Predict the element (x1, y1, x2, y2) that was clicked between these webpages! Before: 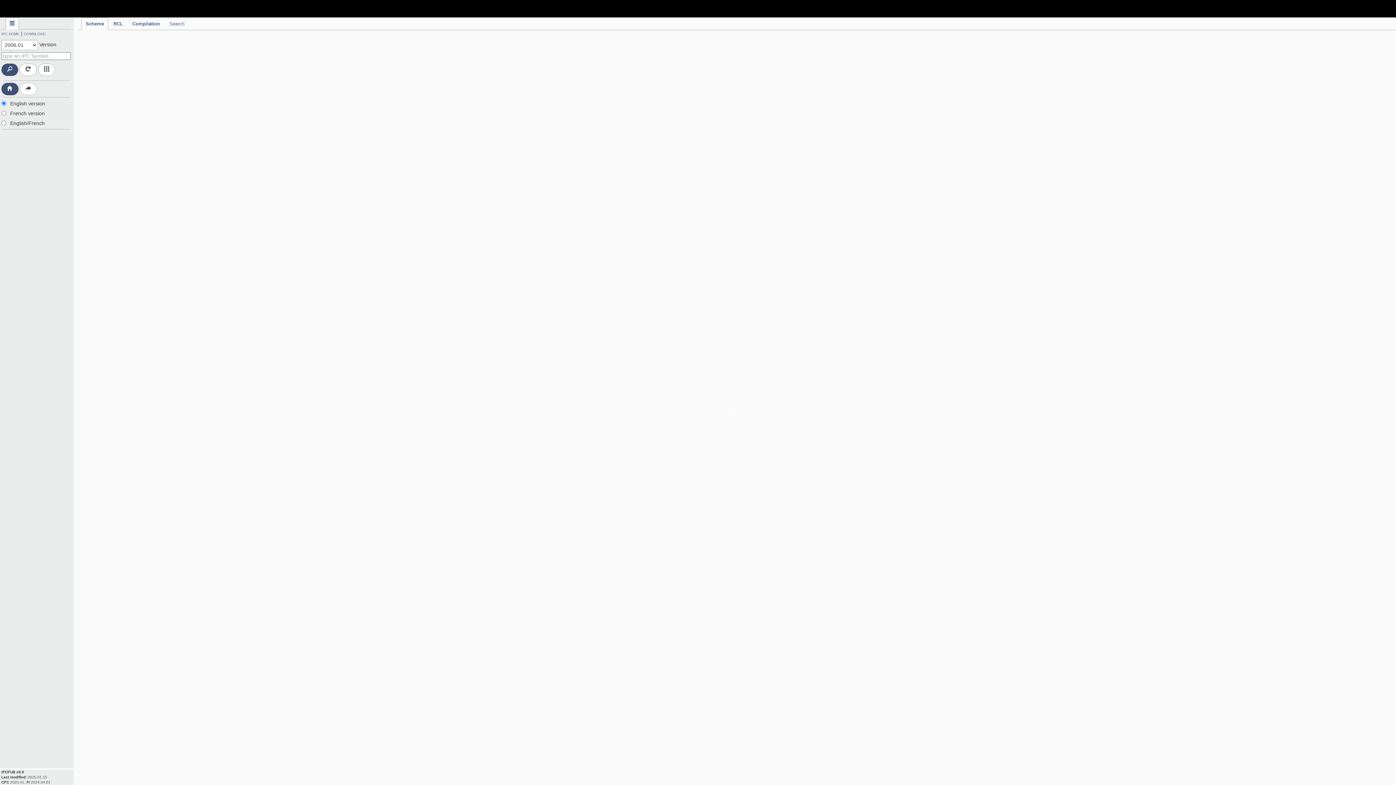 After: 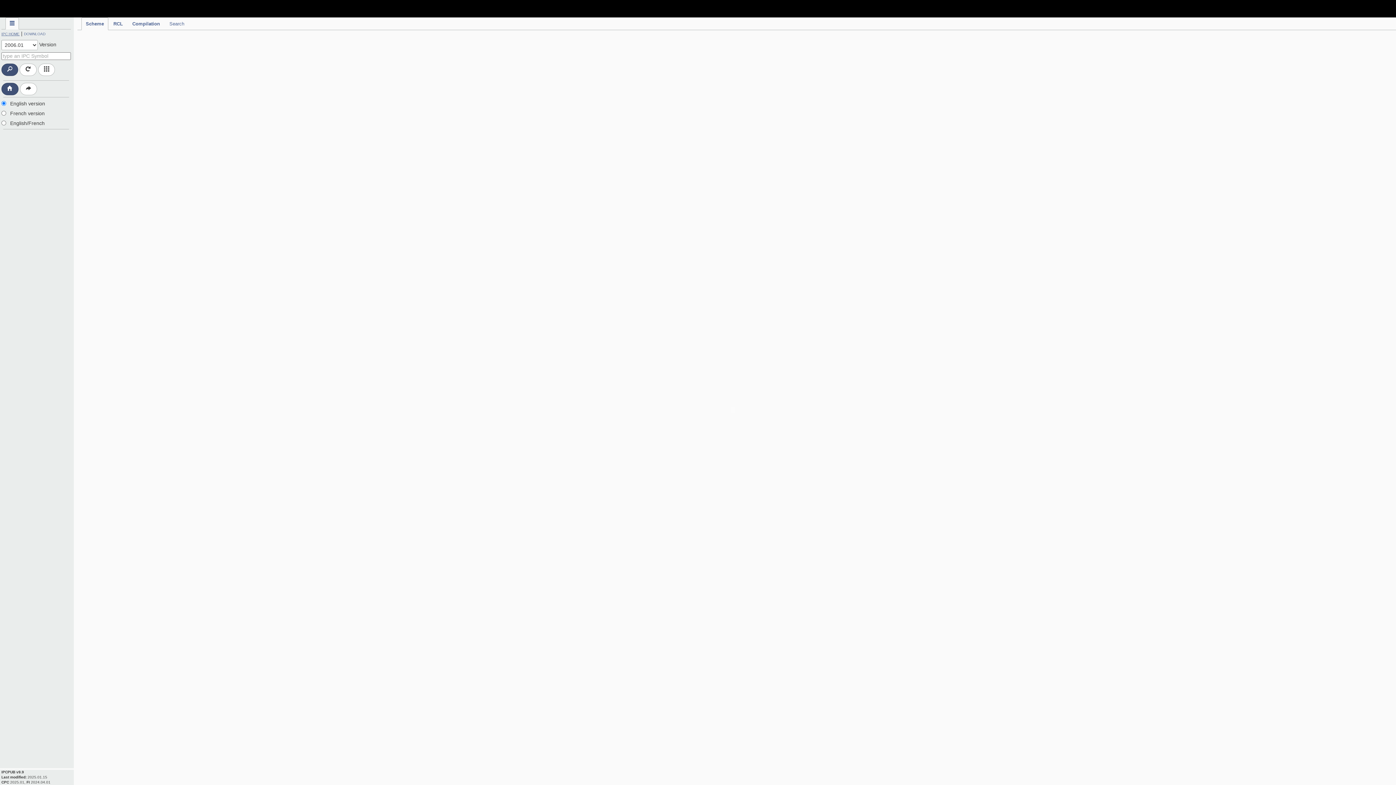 Action: bbox: (1, 30, 19, 36) label: IPC HOME